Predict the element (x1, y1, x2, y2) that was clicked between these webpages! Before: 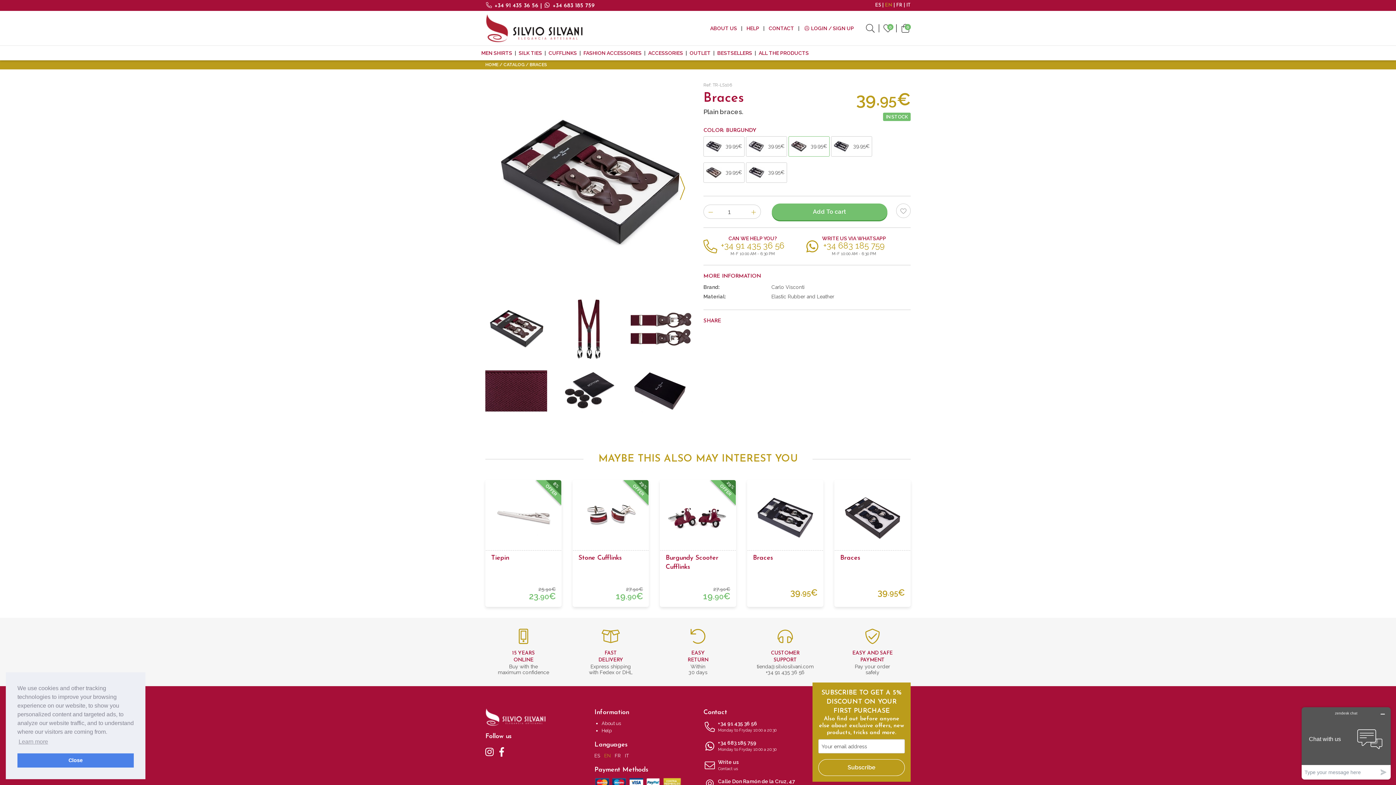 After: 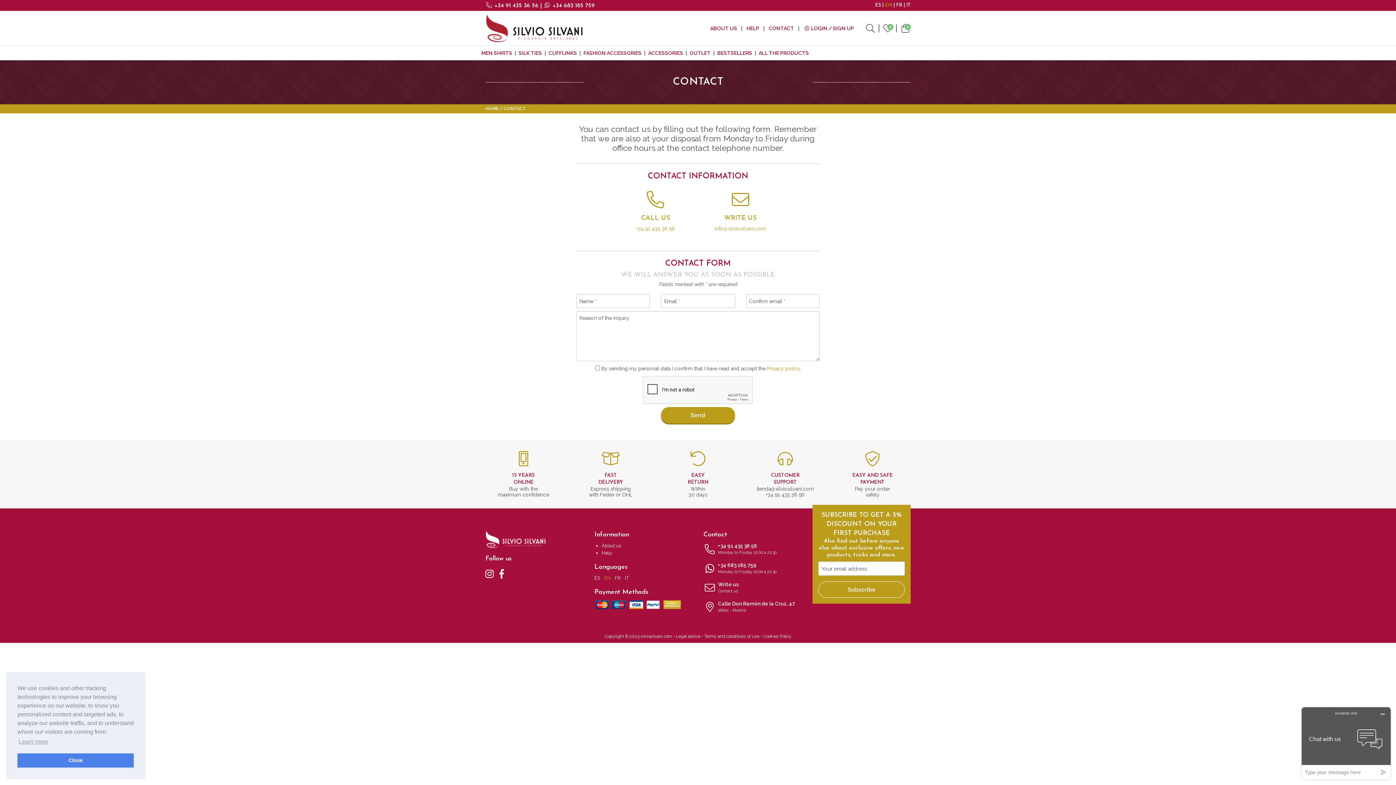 Action: label: CONTACT bbox: (766, 23, 797, 32)